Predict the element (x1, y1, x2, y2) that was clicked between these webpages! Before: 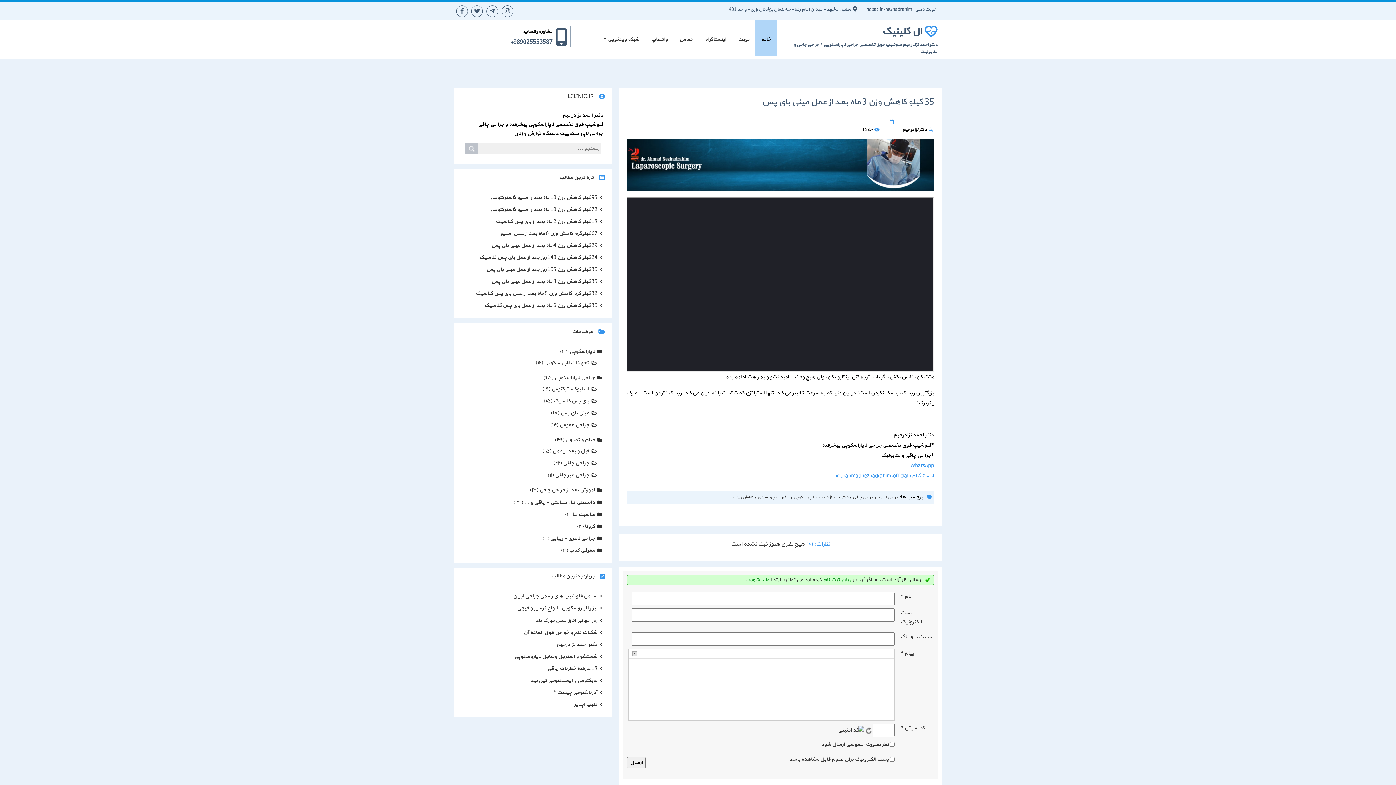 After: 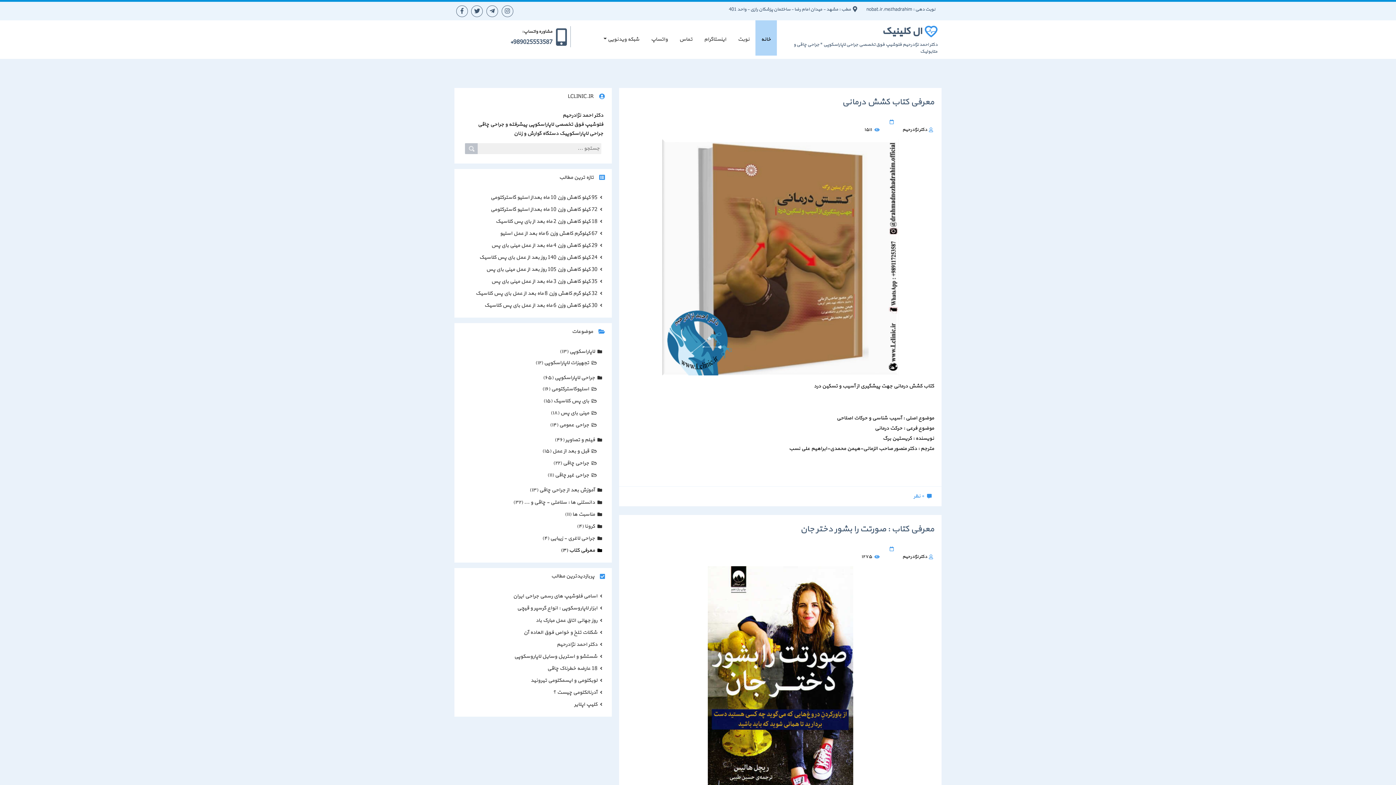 Action: label: معرفی کتاب (۳) bbox: (463, 545, 603, 556)